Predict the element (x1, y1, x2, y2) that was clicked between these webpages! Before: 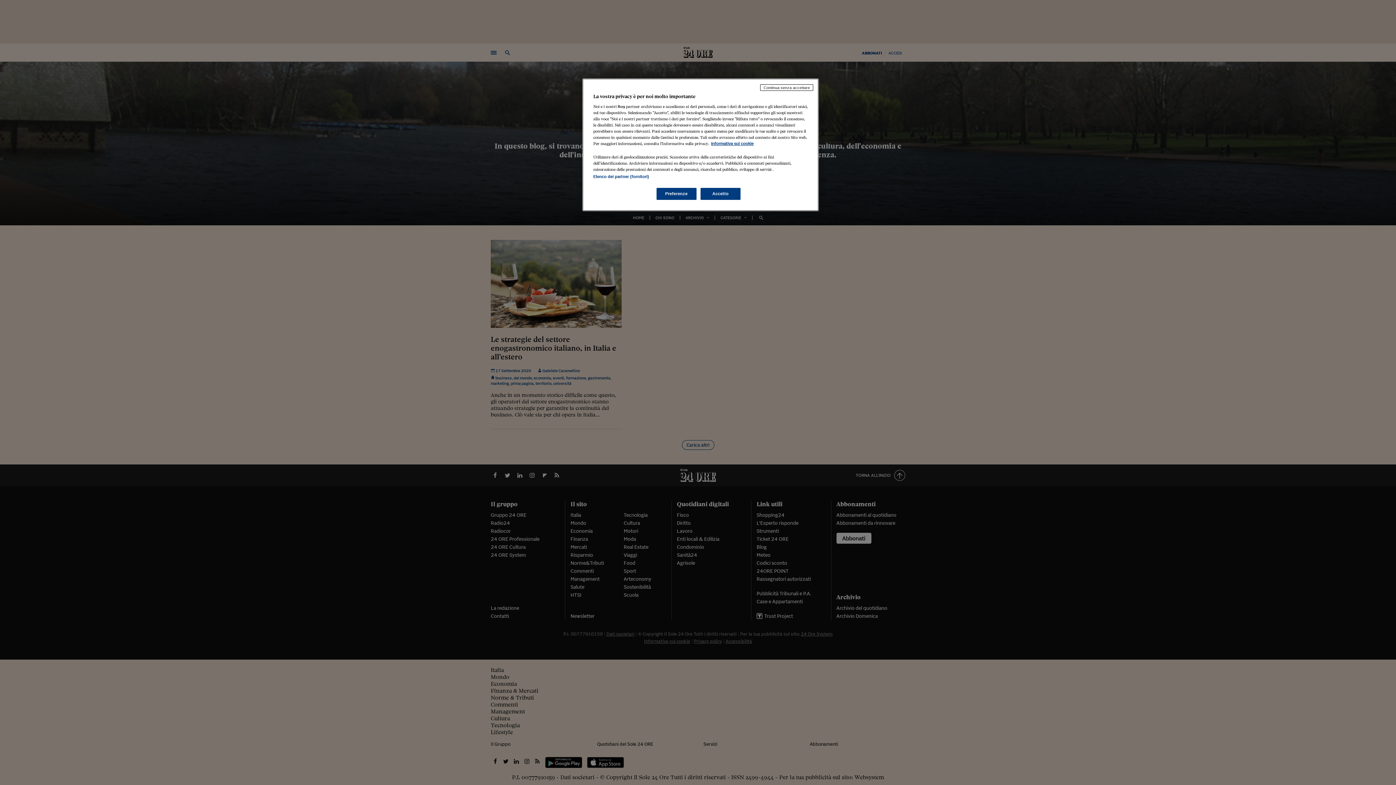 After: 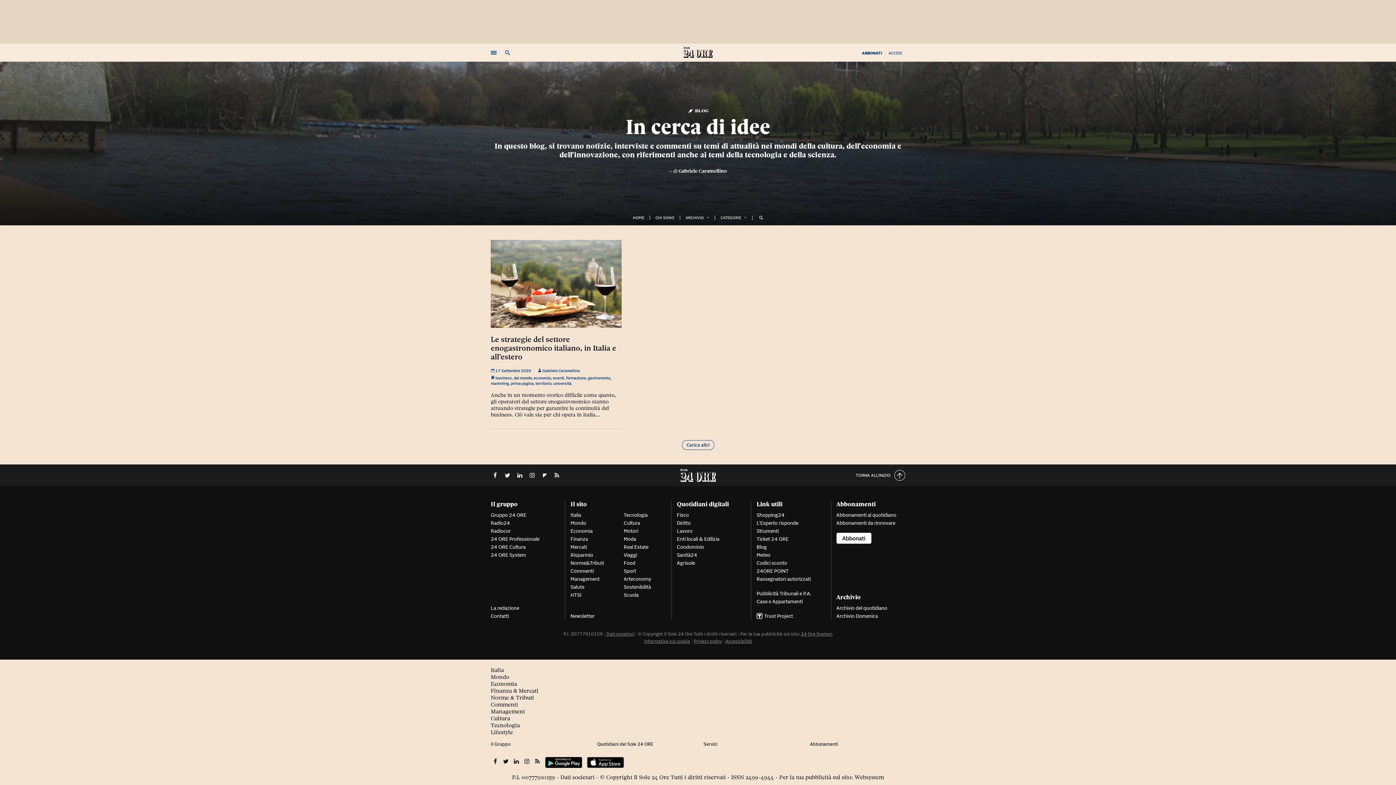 Action: label: Continua senza accettare bbox: (760, 84, 813, 90)